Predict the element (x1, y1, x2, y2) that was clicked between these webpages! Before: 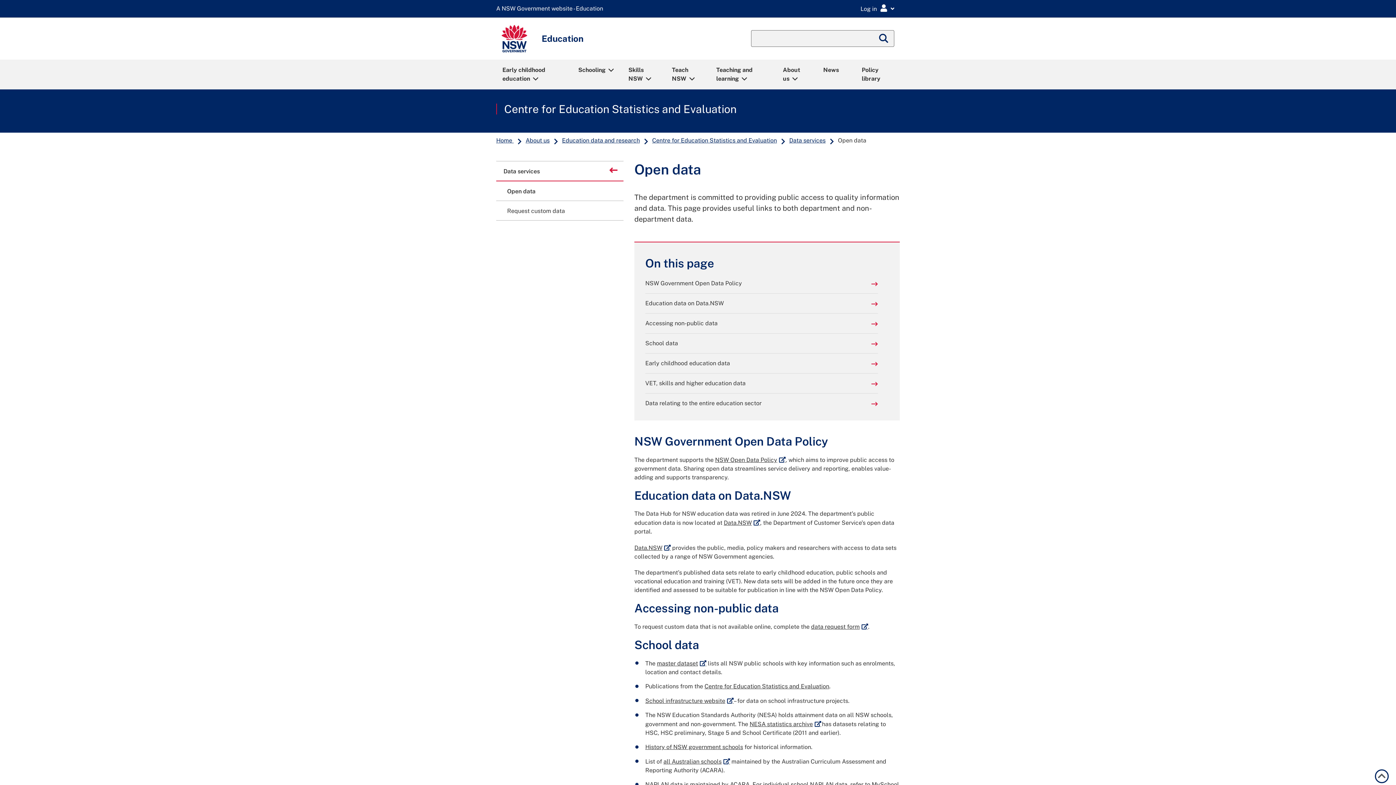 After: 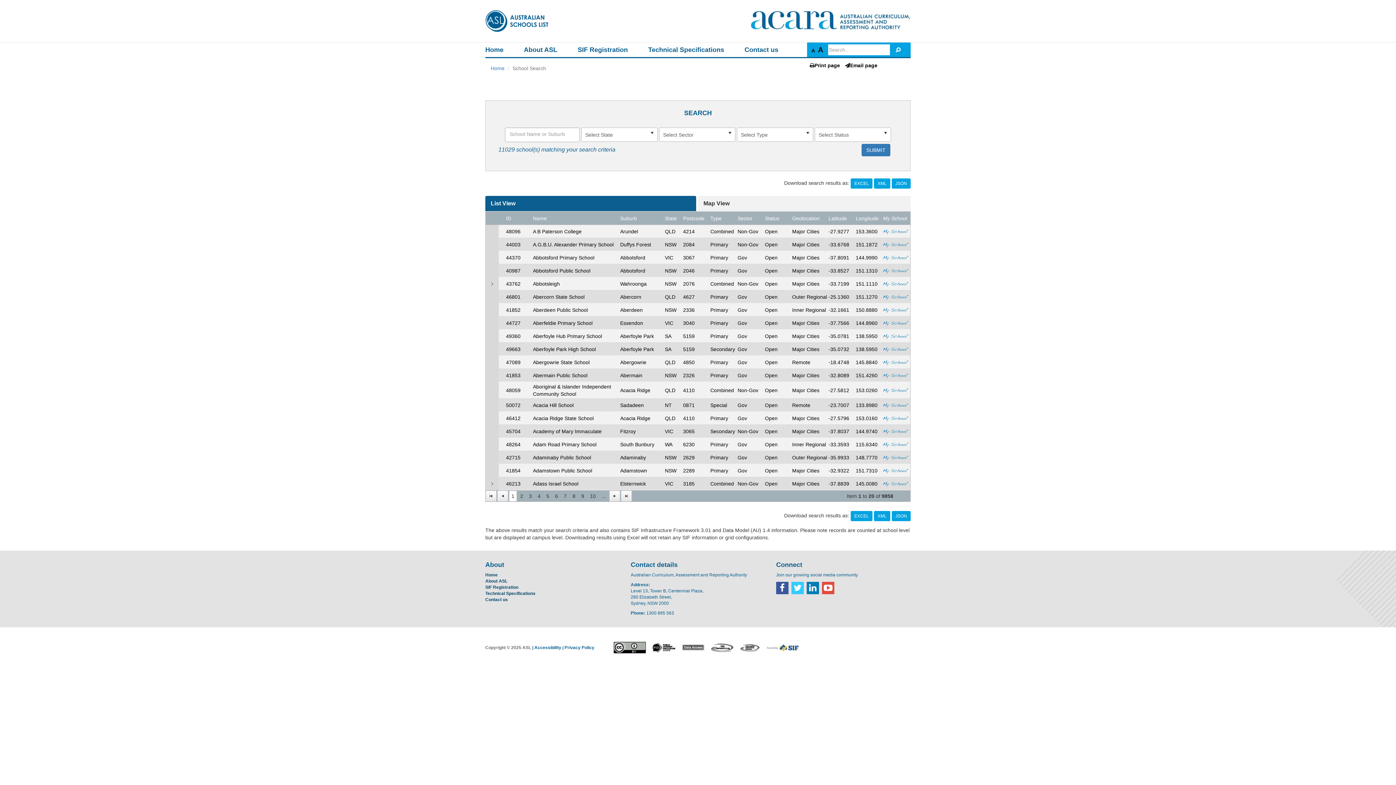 Action: label: all Australian schools
External link bbox: (663, 758, 730, 765)